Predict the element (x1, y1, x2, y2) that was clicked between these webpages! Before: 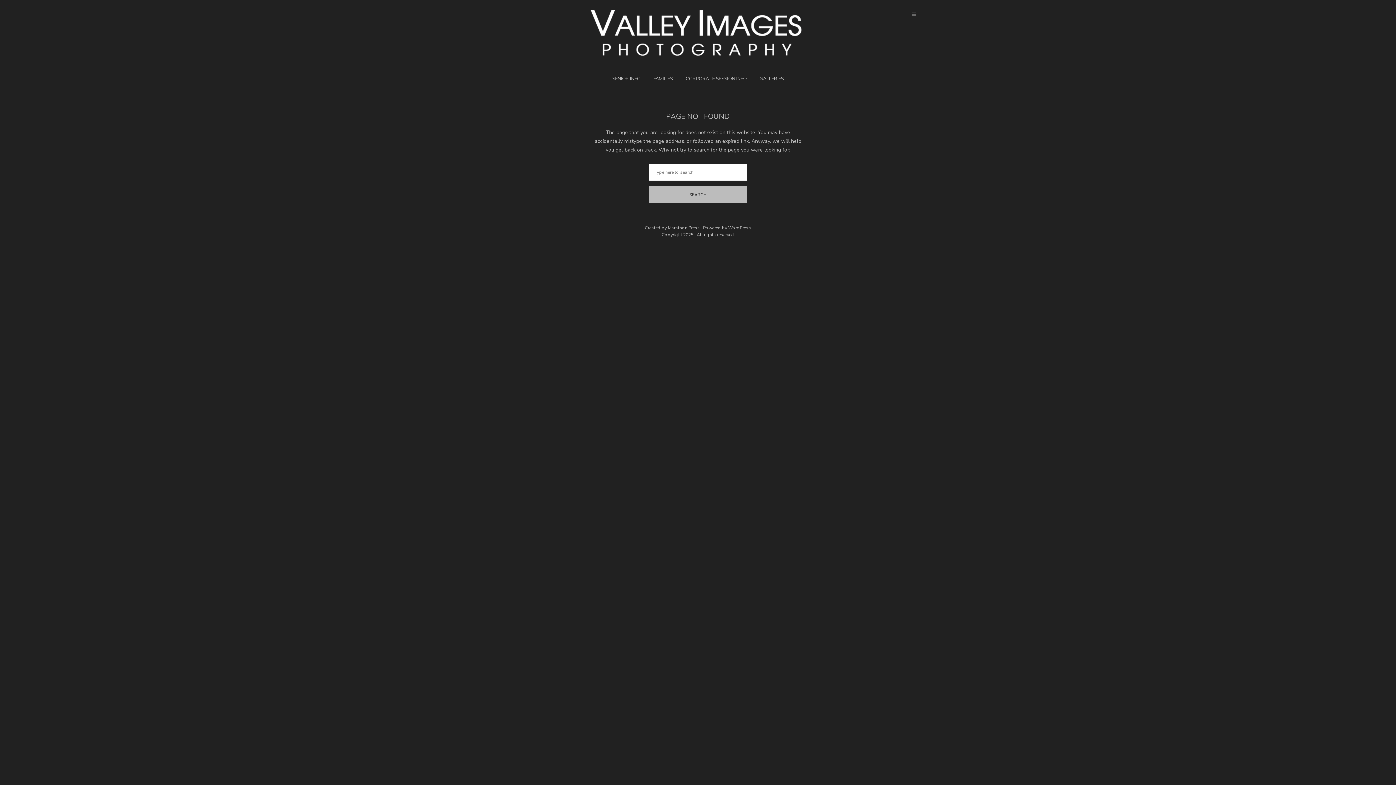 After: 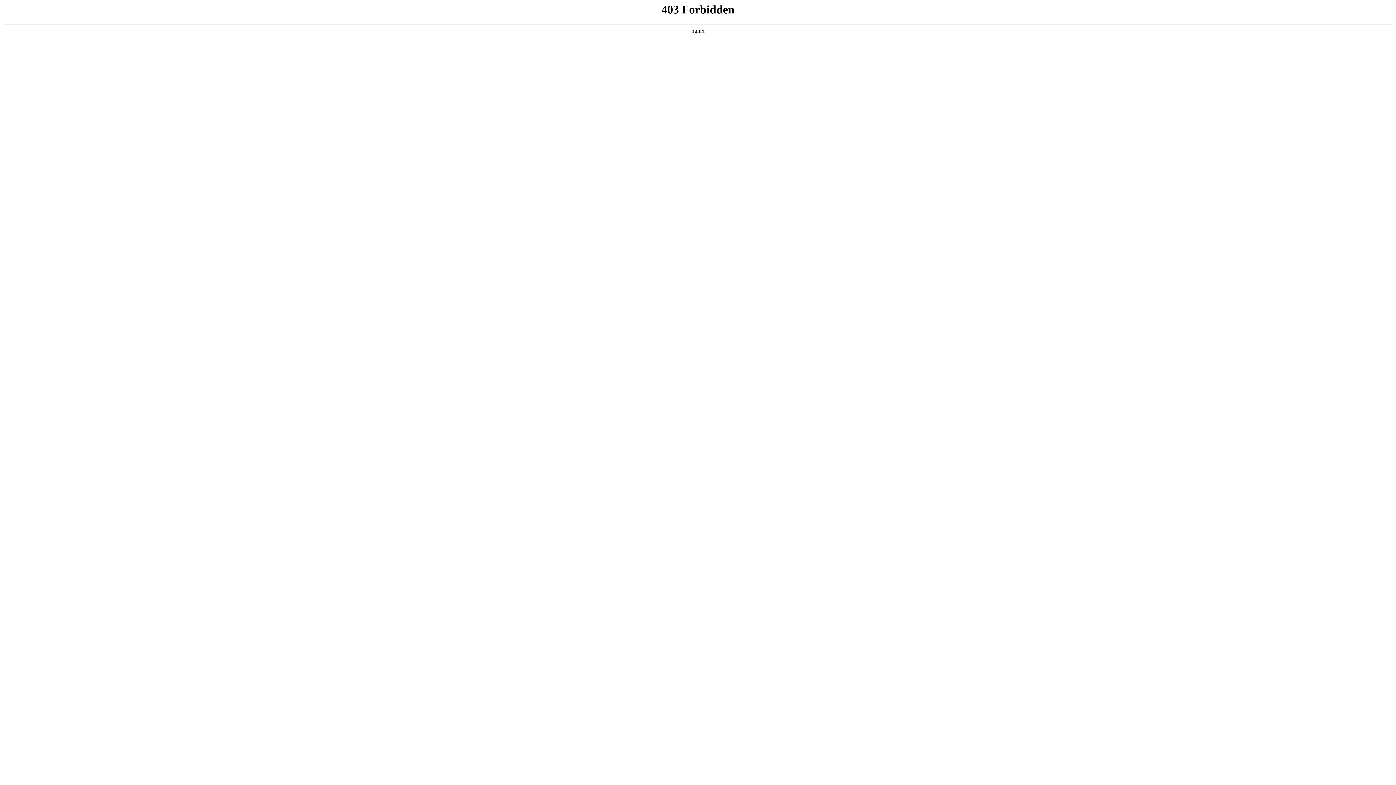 Action: bbox: (728, 225, 751, 230) label: WordPress